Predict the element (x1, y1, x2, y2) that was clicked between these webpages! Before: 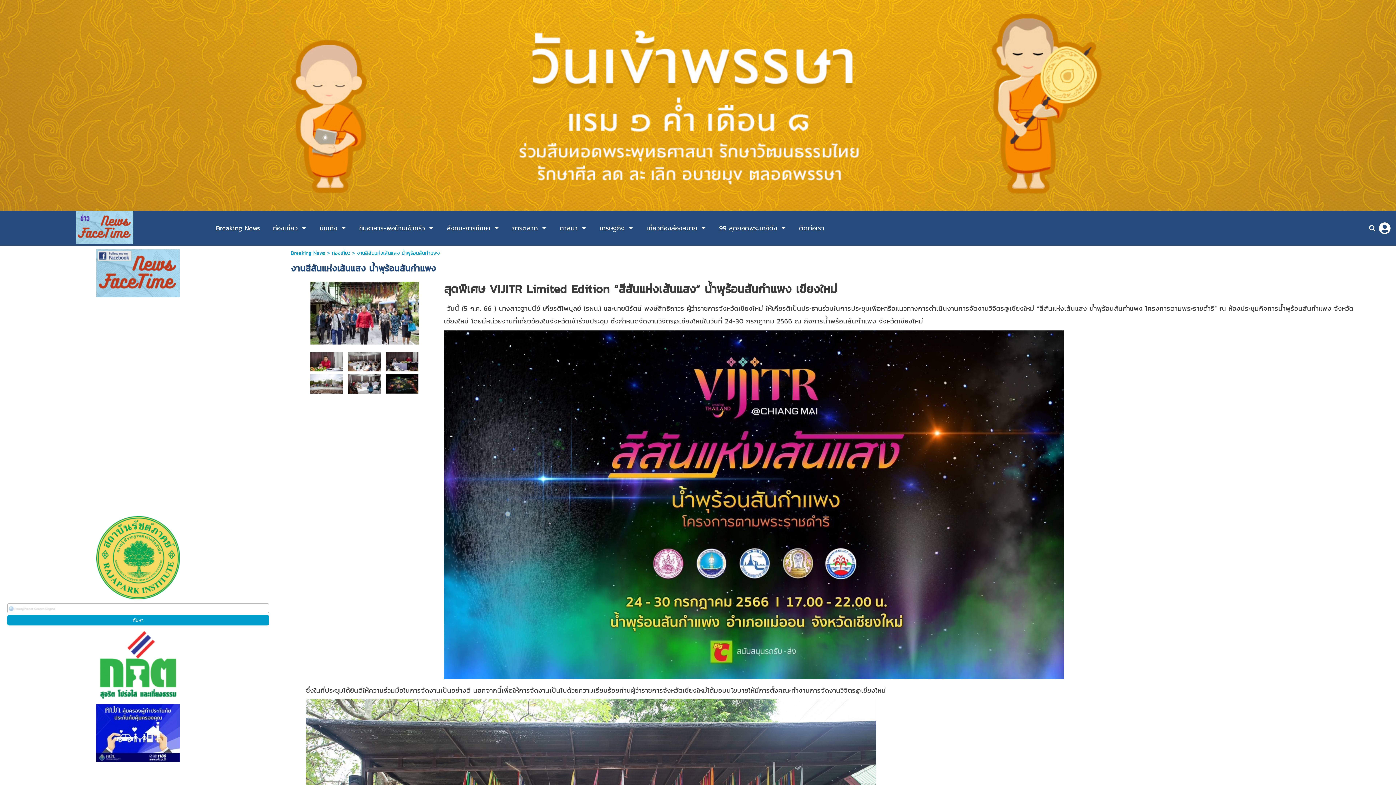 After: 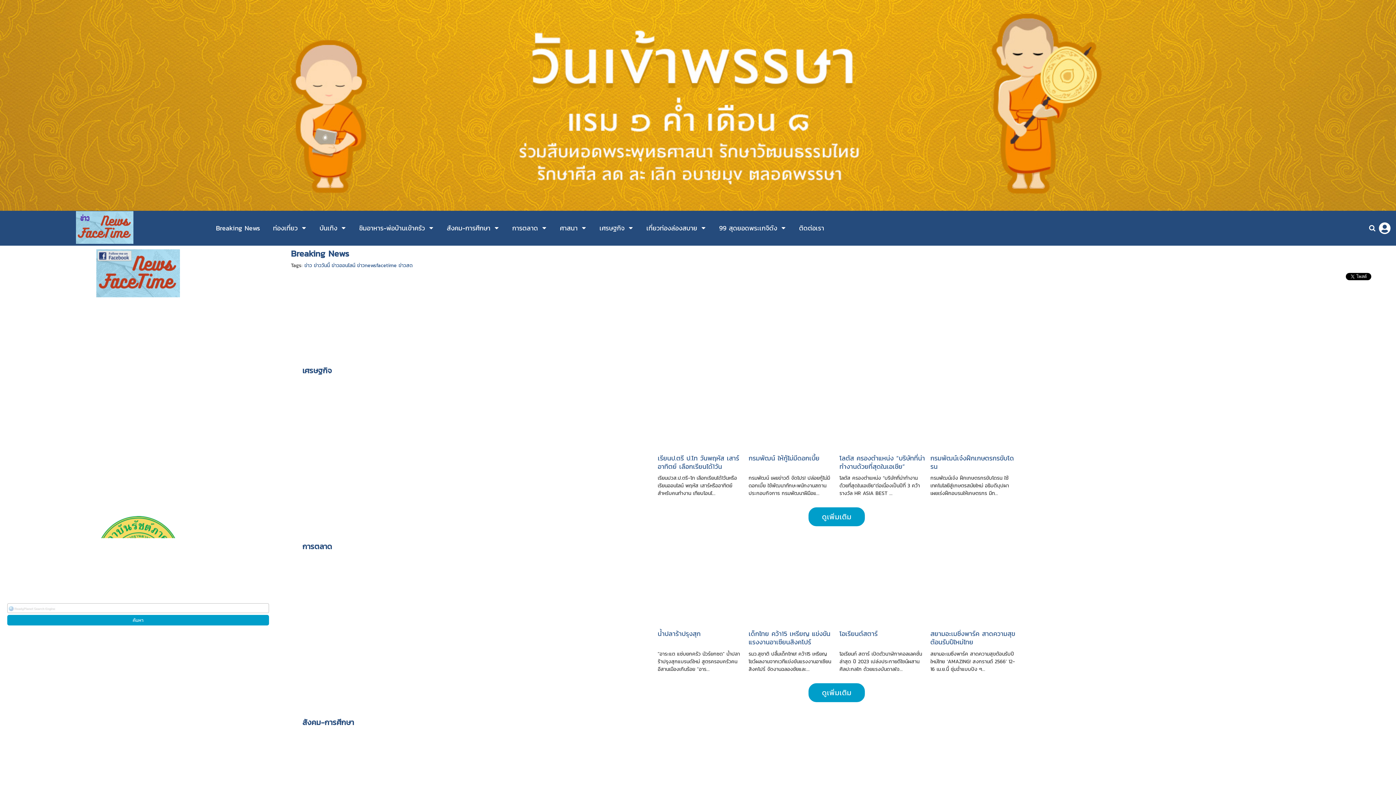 Action: label: Breaking News bbox: (216, 221, 260, 235)